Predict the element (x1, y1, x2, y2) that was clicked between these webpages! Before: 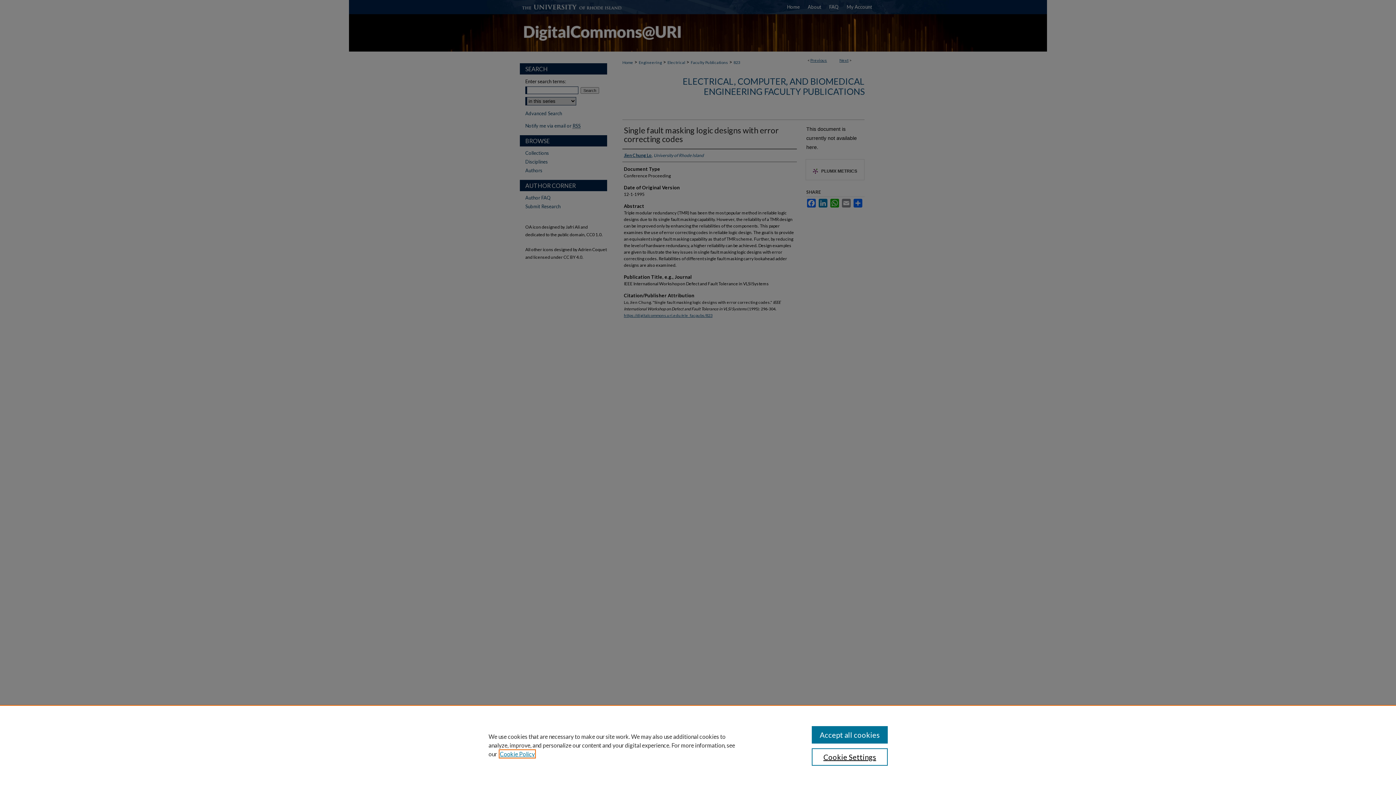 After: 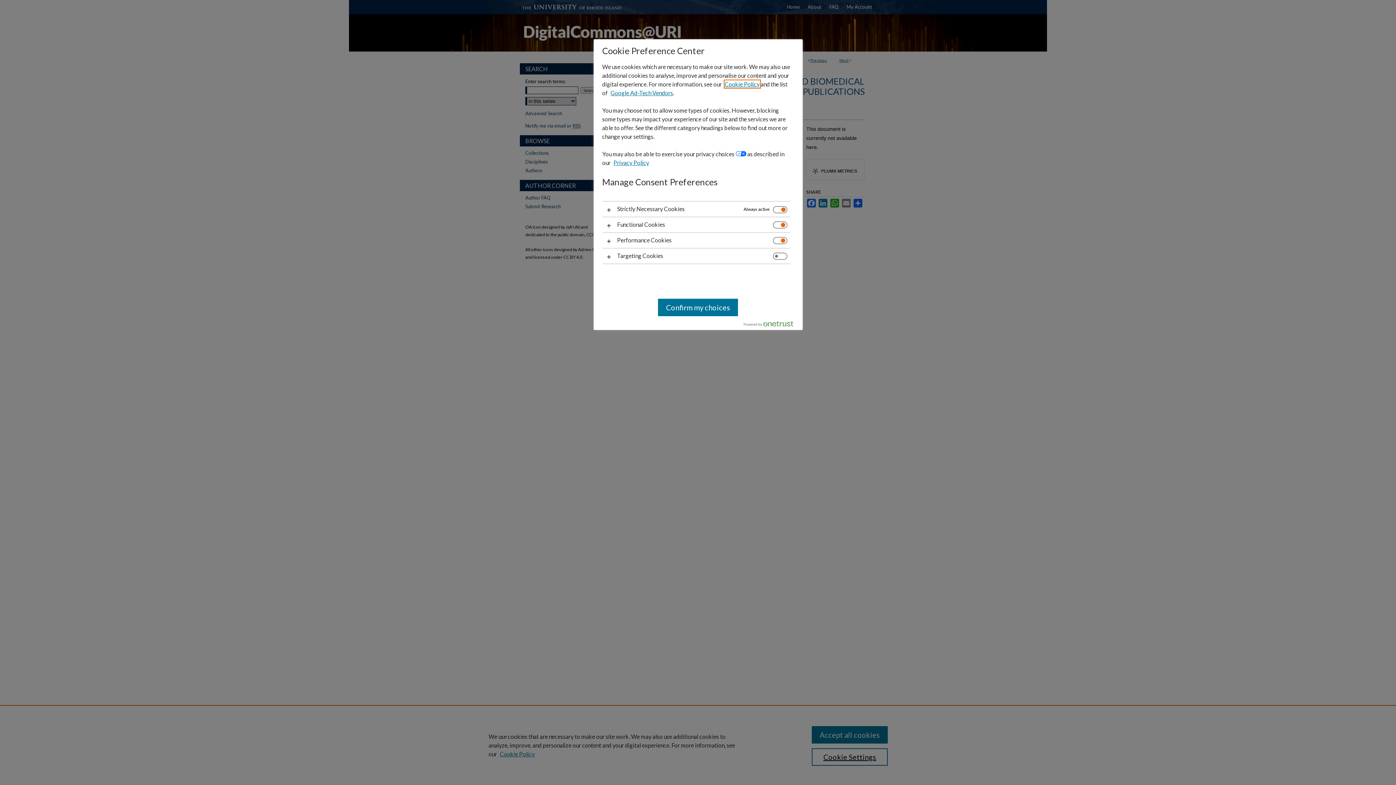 Action: bbox: (811, 748, 887, 766) label: Cookie Settings